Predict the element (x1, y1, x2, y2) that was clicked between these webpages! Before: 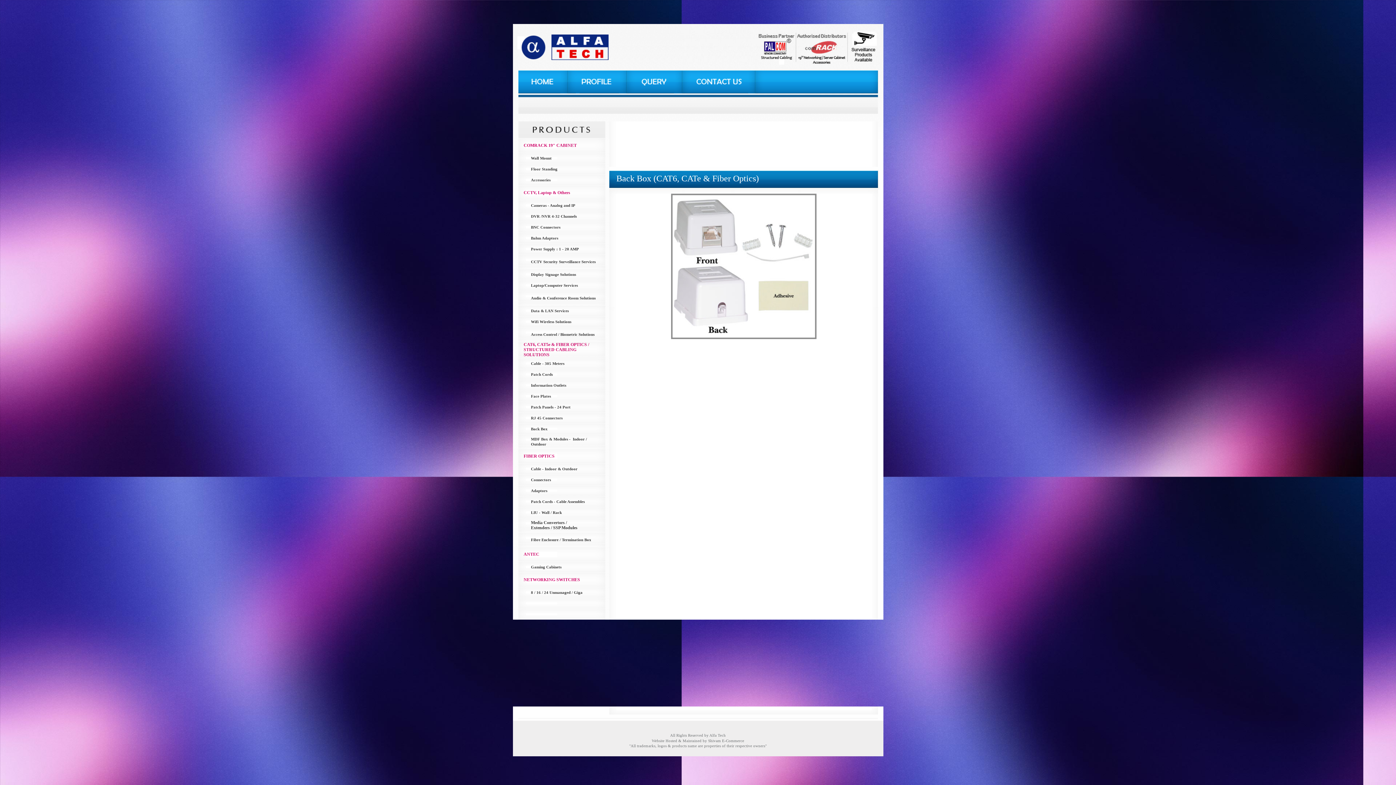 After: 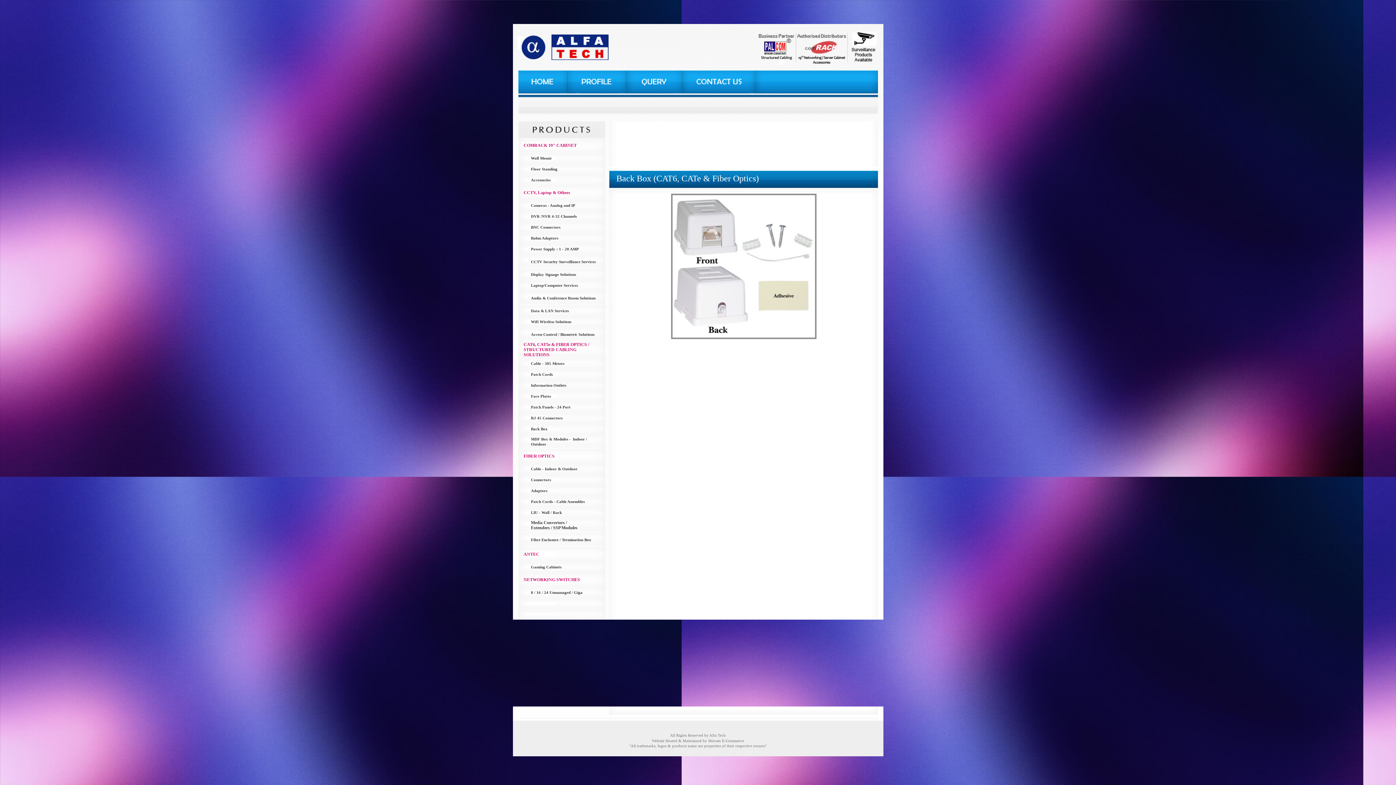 Action: bbox: (680, 66, 883, 71)